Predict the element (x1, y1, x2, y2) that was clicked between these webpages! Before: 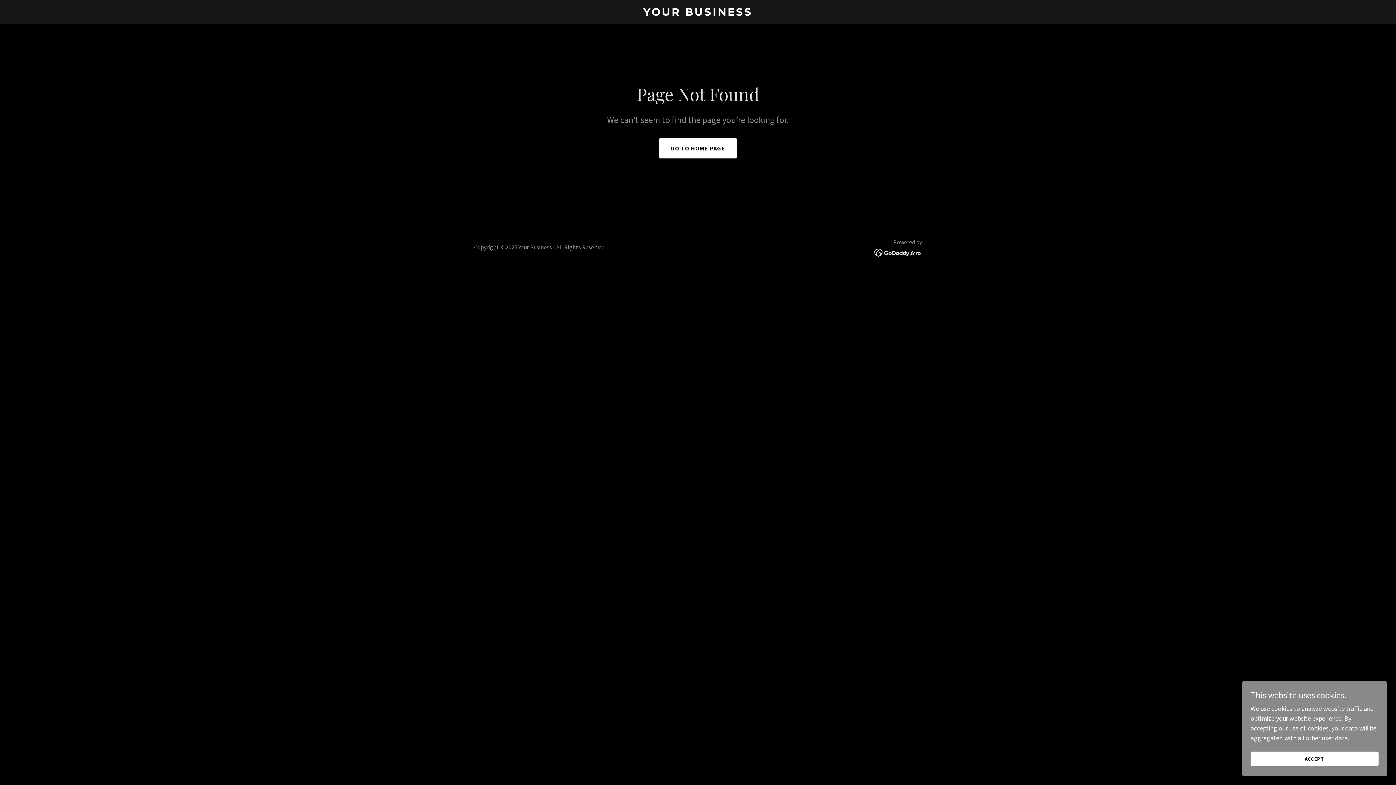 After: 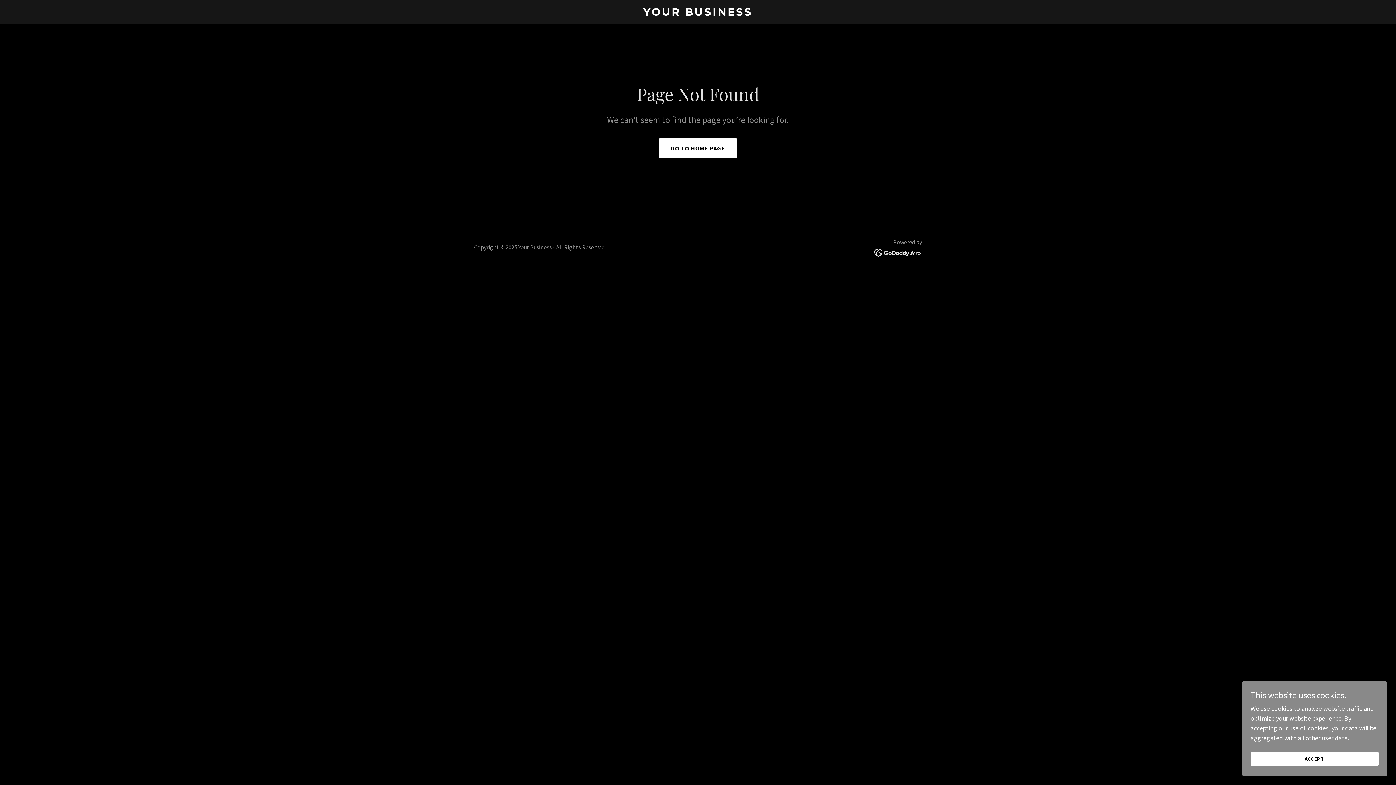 Action: bbox: (874, 248, 922, 256)